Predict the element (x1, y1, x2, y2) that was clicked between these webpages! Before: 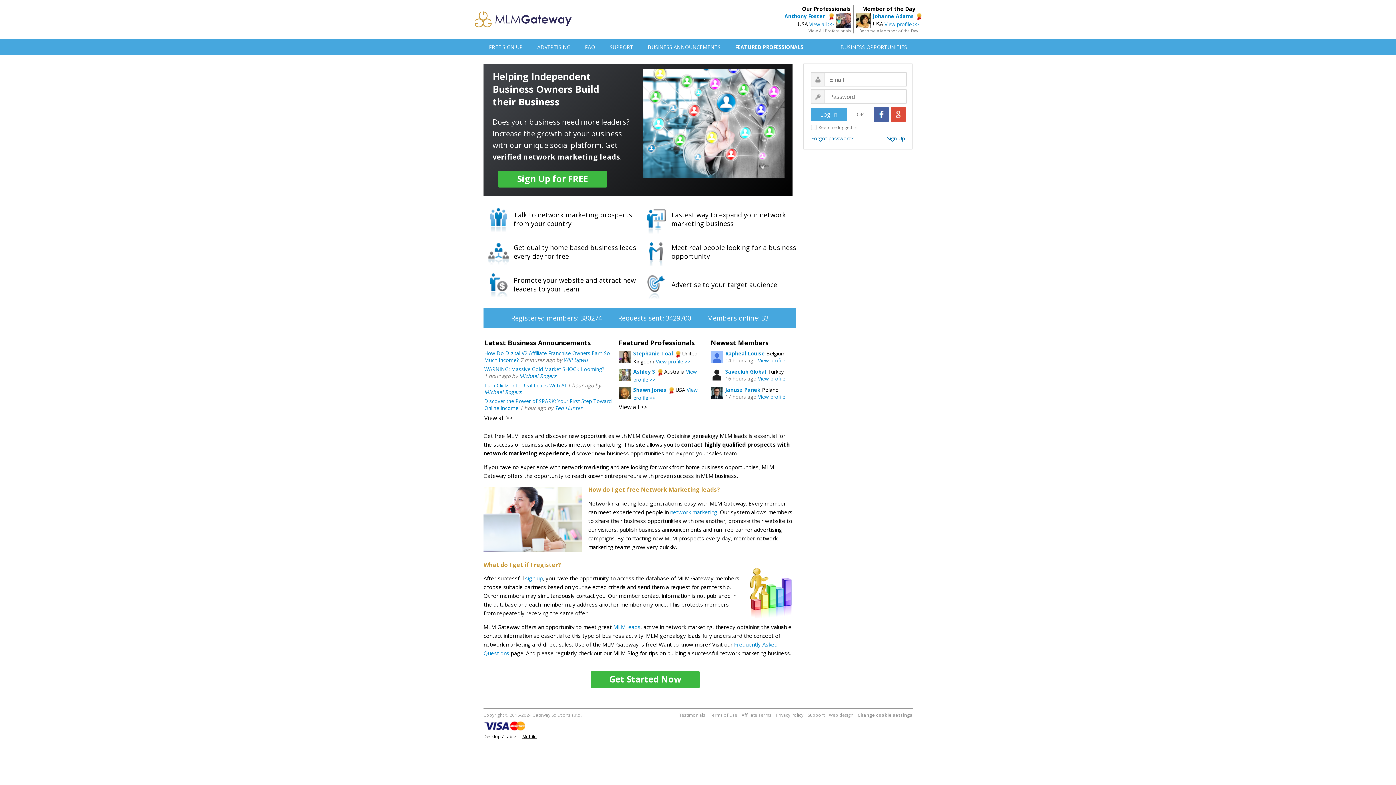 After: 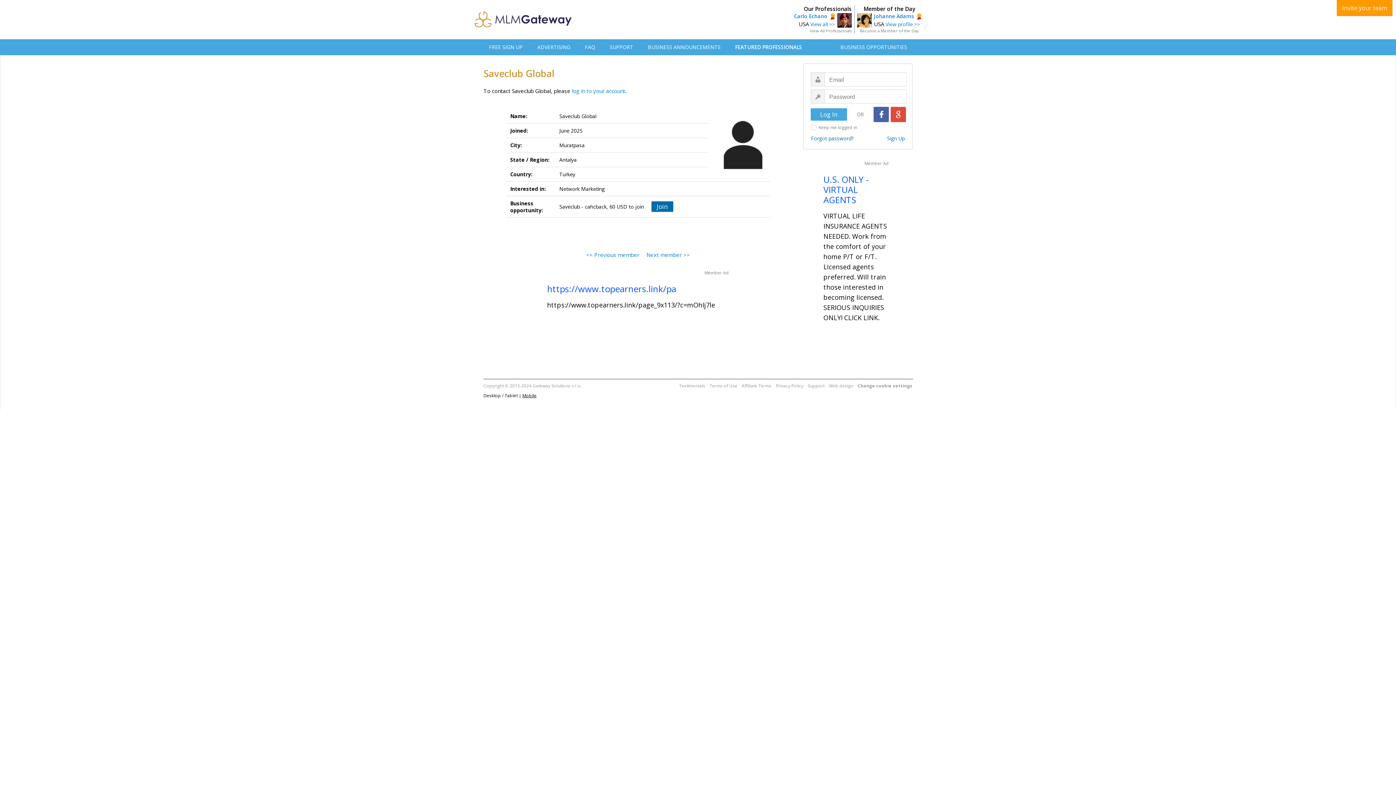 Action: bbox: (725, 368, 766, 375) label: Saveclub Global